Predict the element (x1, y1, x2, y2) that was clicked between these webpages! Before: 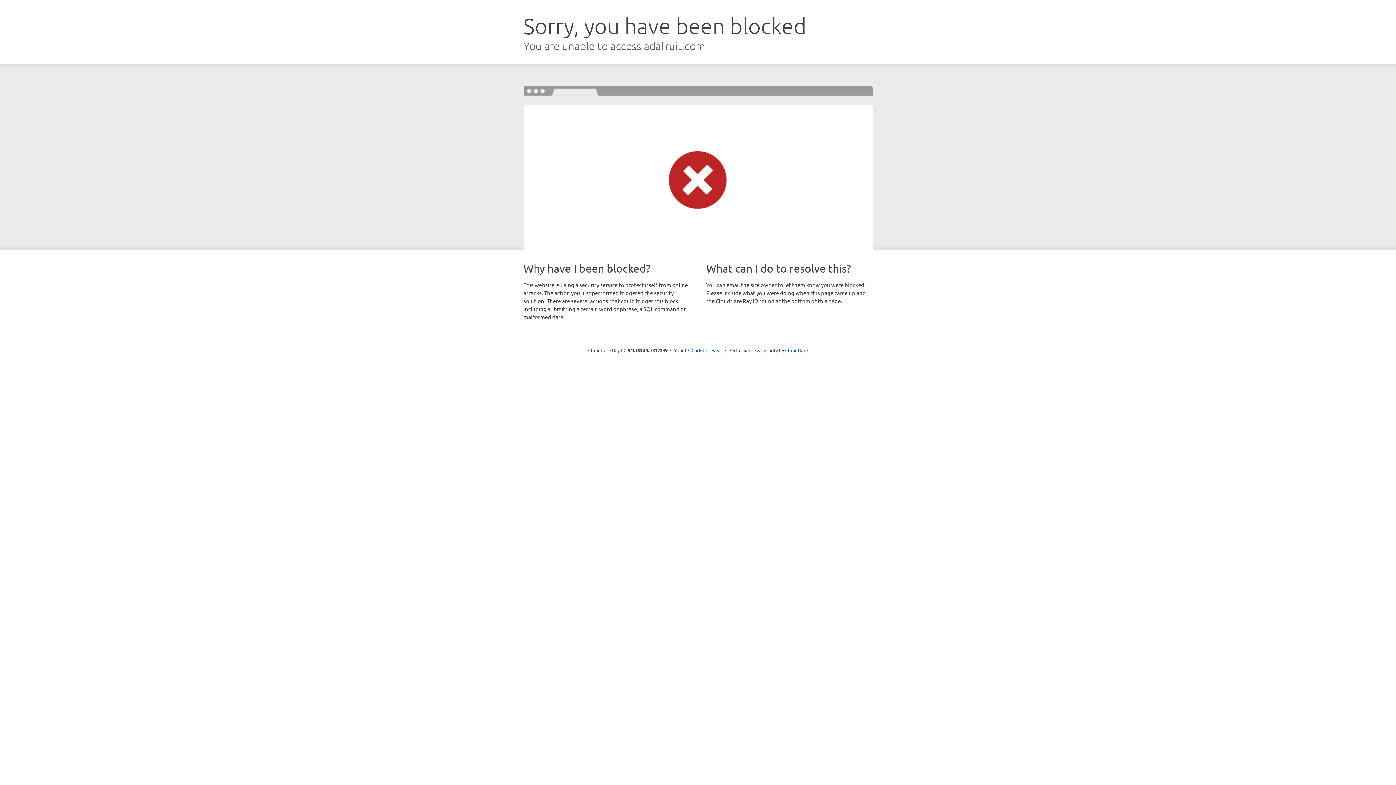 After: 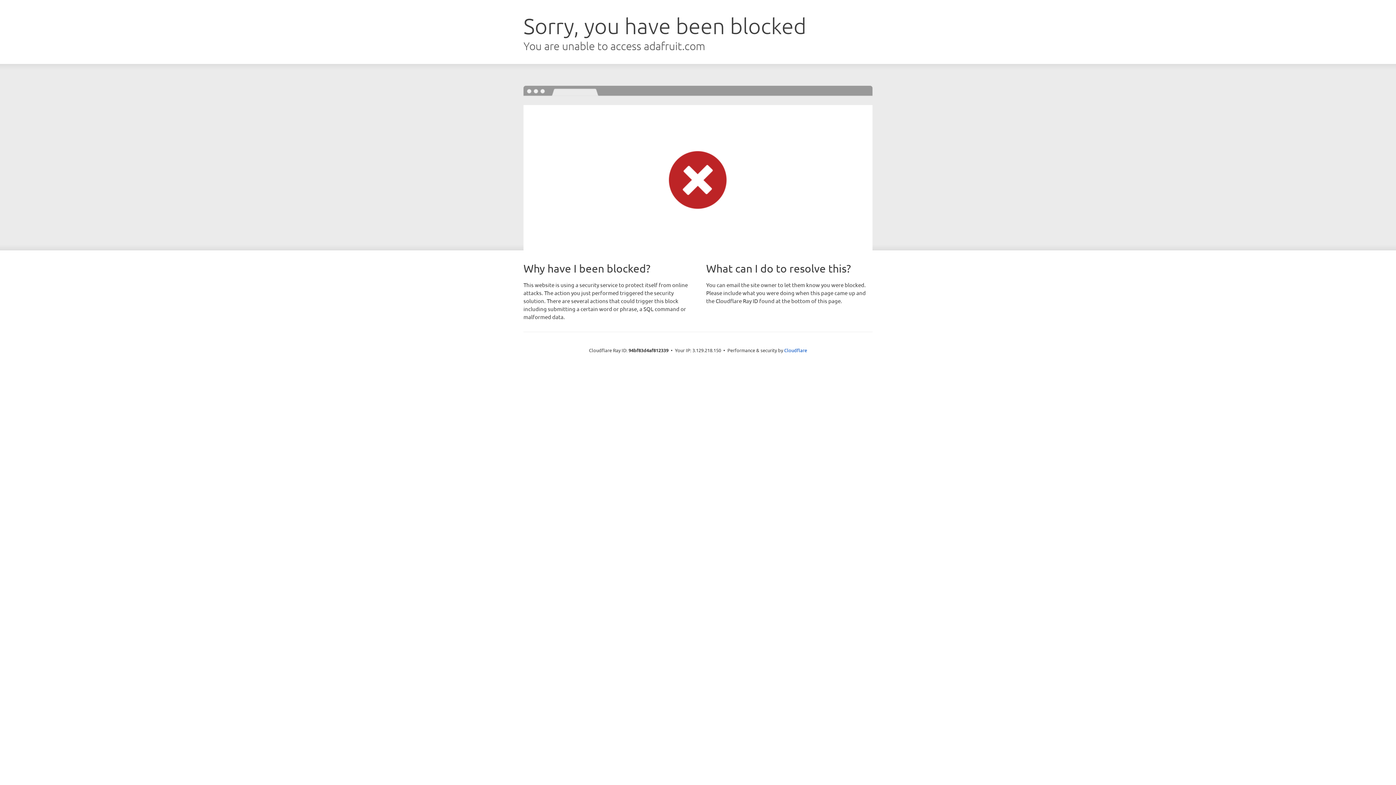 Action: bbox: (691, 346, 722, 353) label: Click to reveal